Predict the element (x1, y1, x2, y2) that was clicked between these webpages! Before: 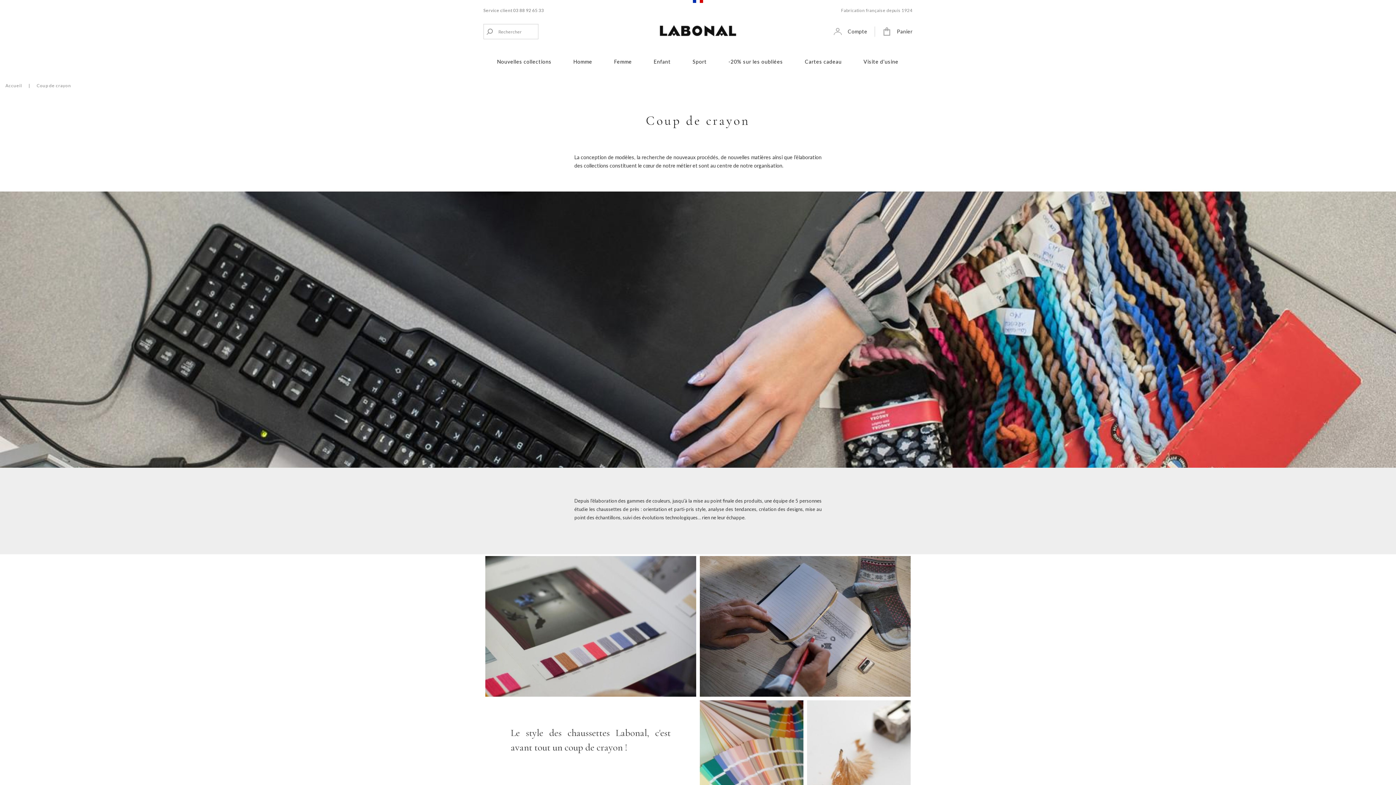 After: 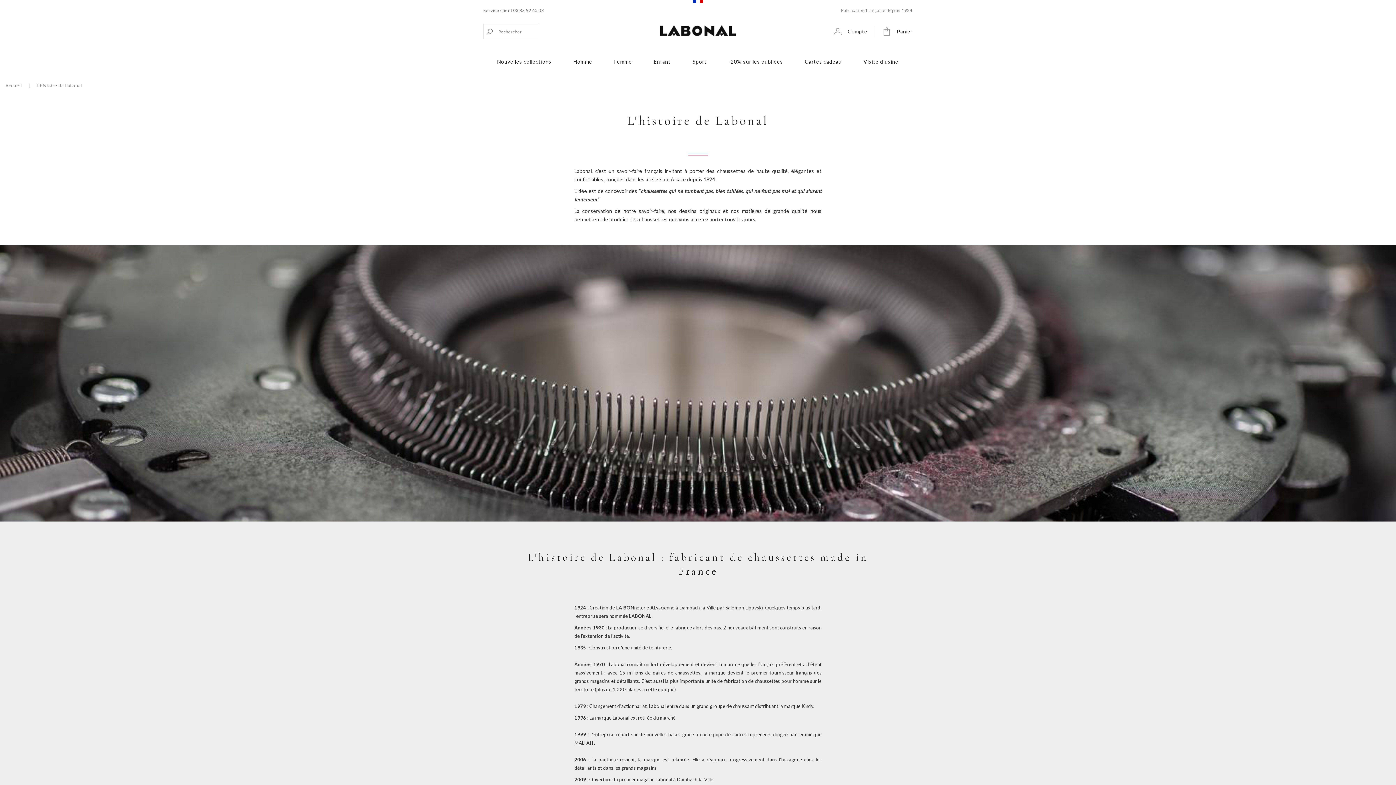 Action: bbox: (693, 0, 703, 2)